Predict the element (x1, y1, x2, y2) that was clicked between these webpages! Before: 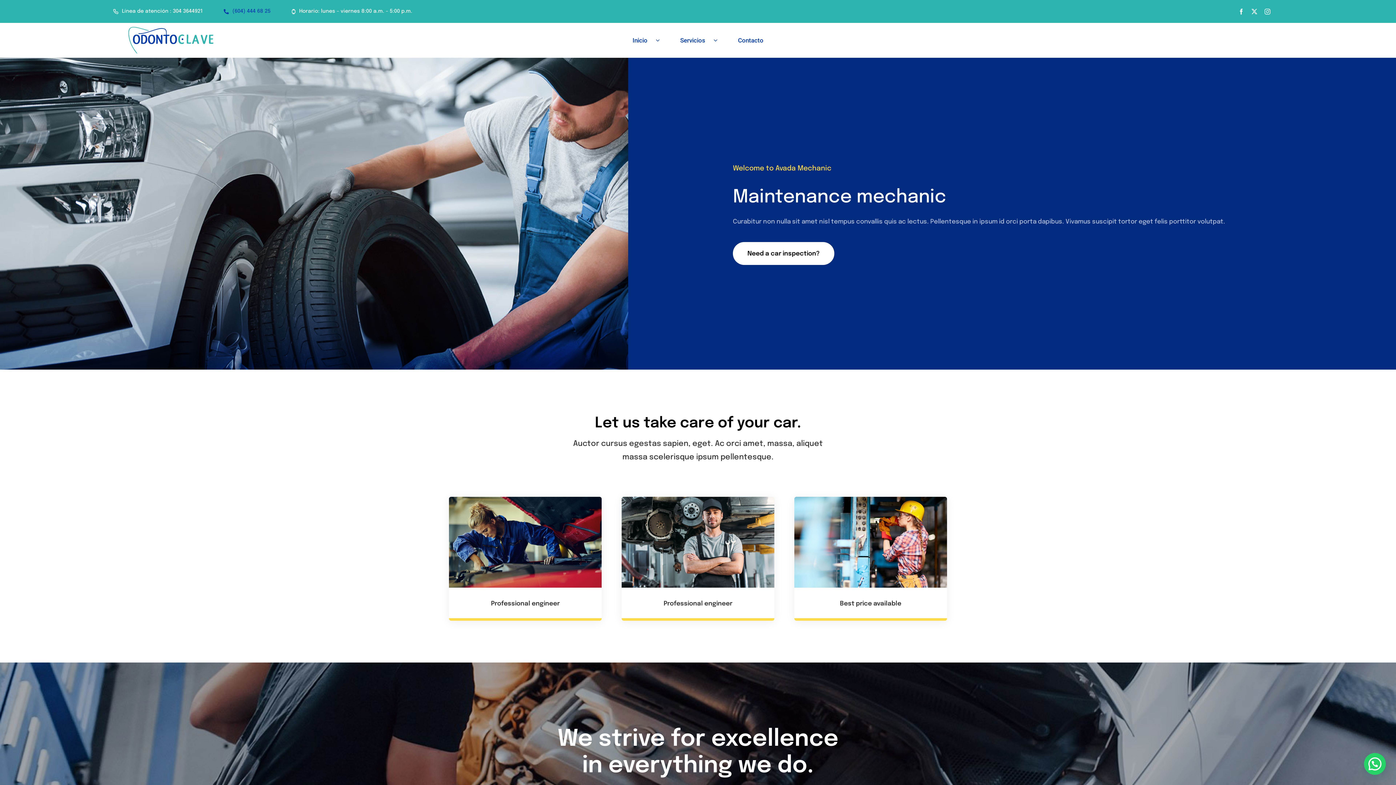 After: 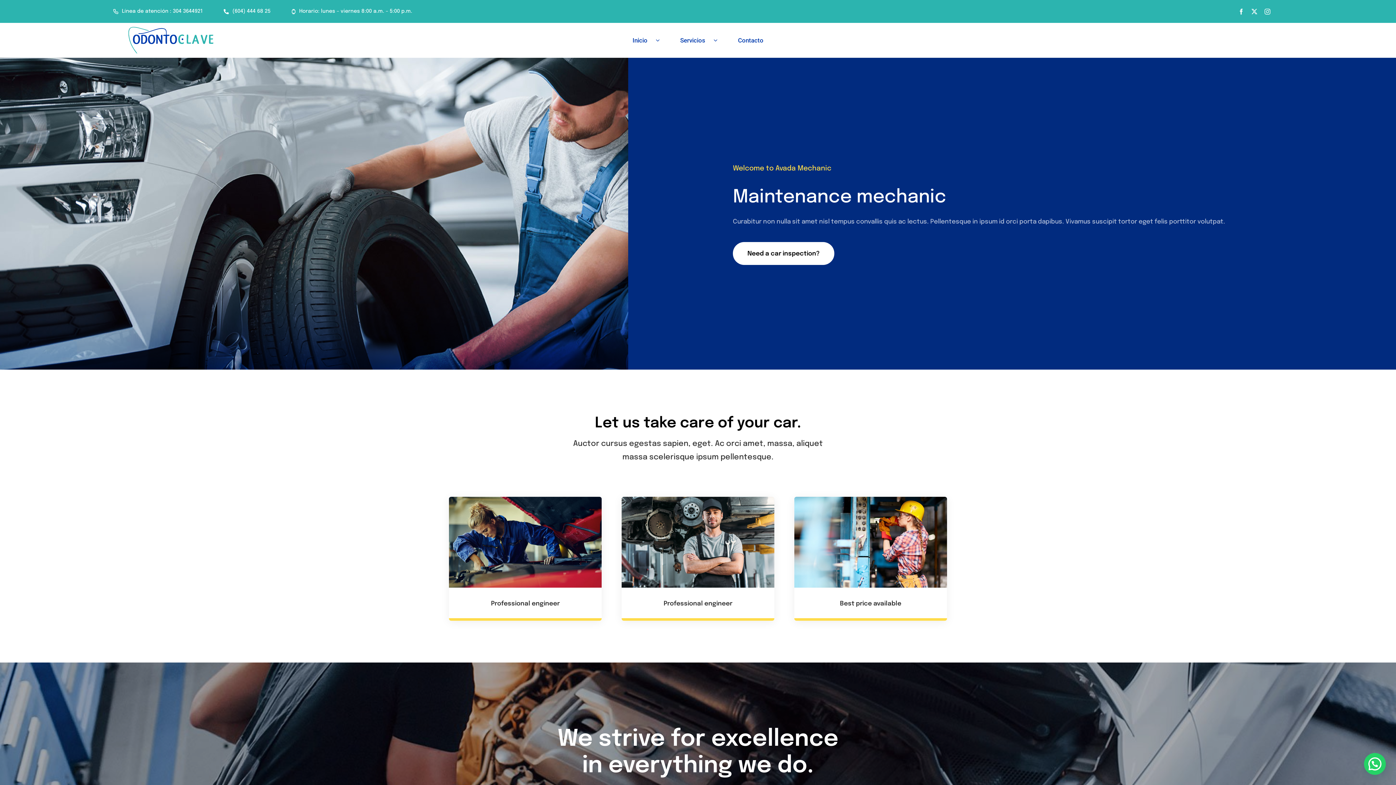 Action: label: (604) 444 68 25 bbox: (213, 3, 281, 19)